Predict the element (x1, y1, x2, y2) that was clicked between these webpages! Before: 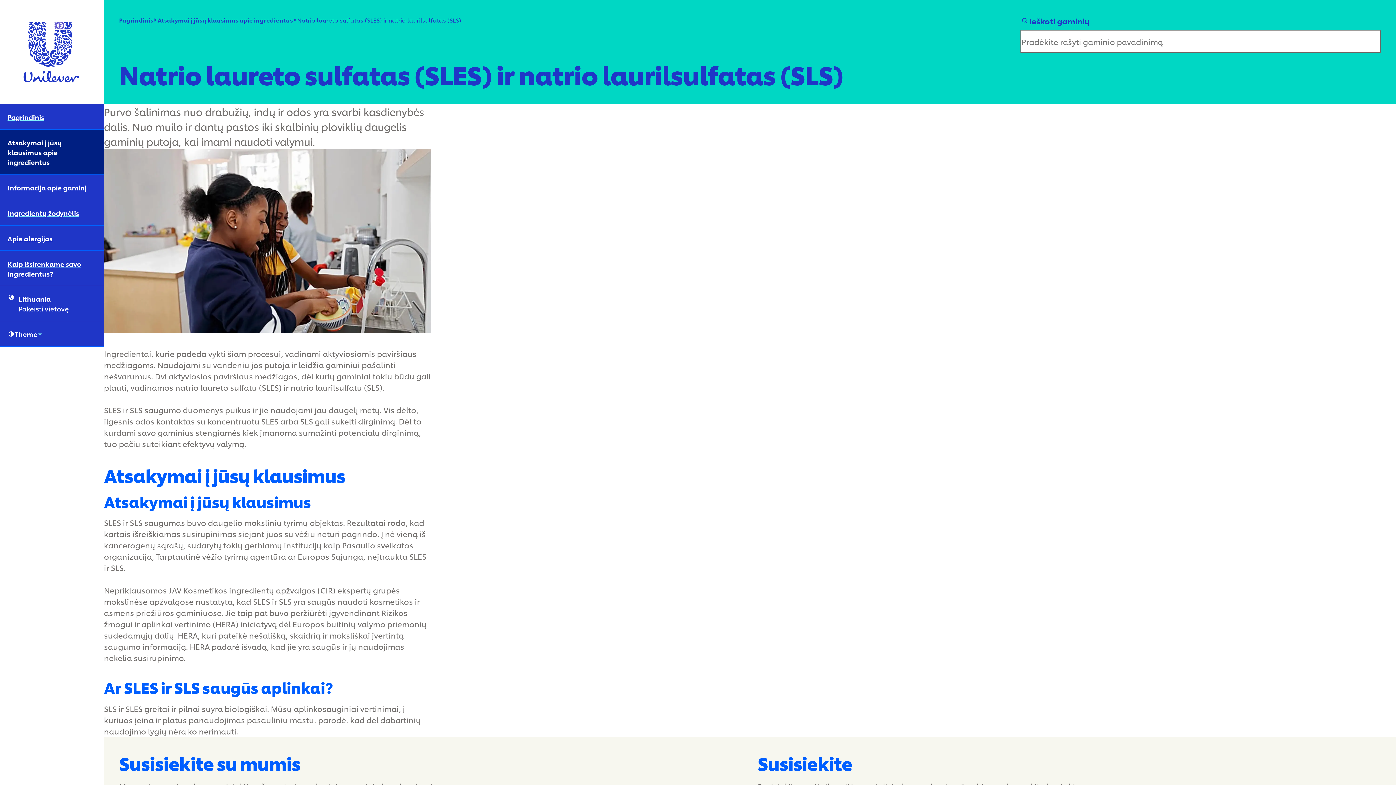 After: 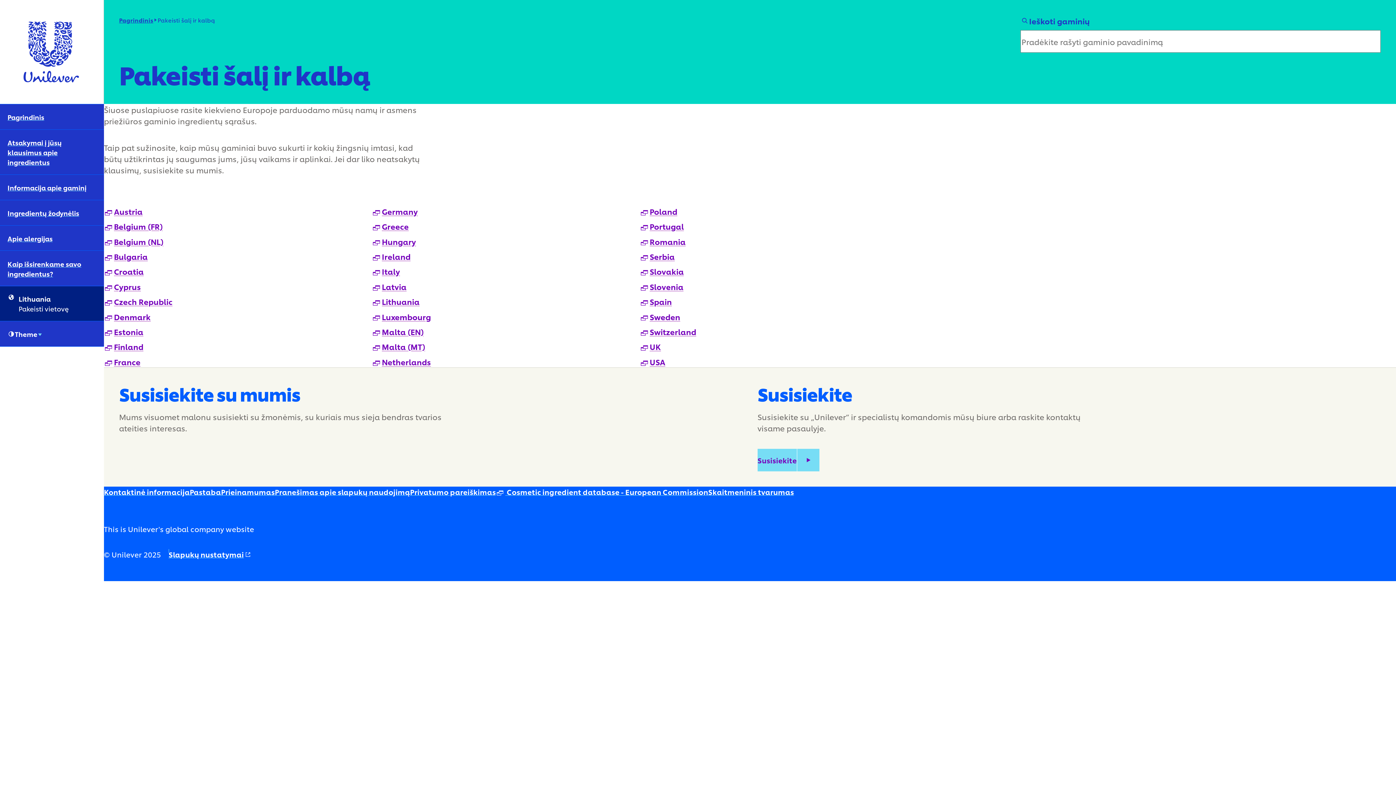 Action: label: Lithuania
Pakeisti vietovę bbox: (0, 286, 104, 321)